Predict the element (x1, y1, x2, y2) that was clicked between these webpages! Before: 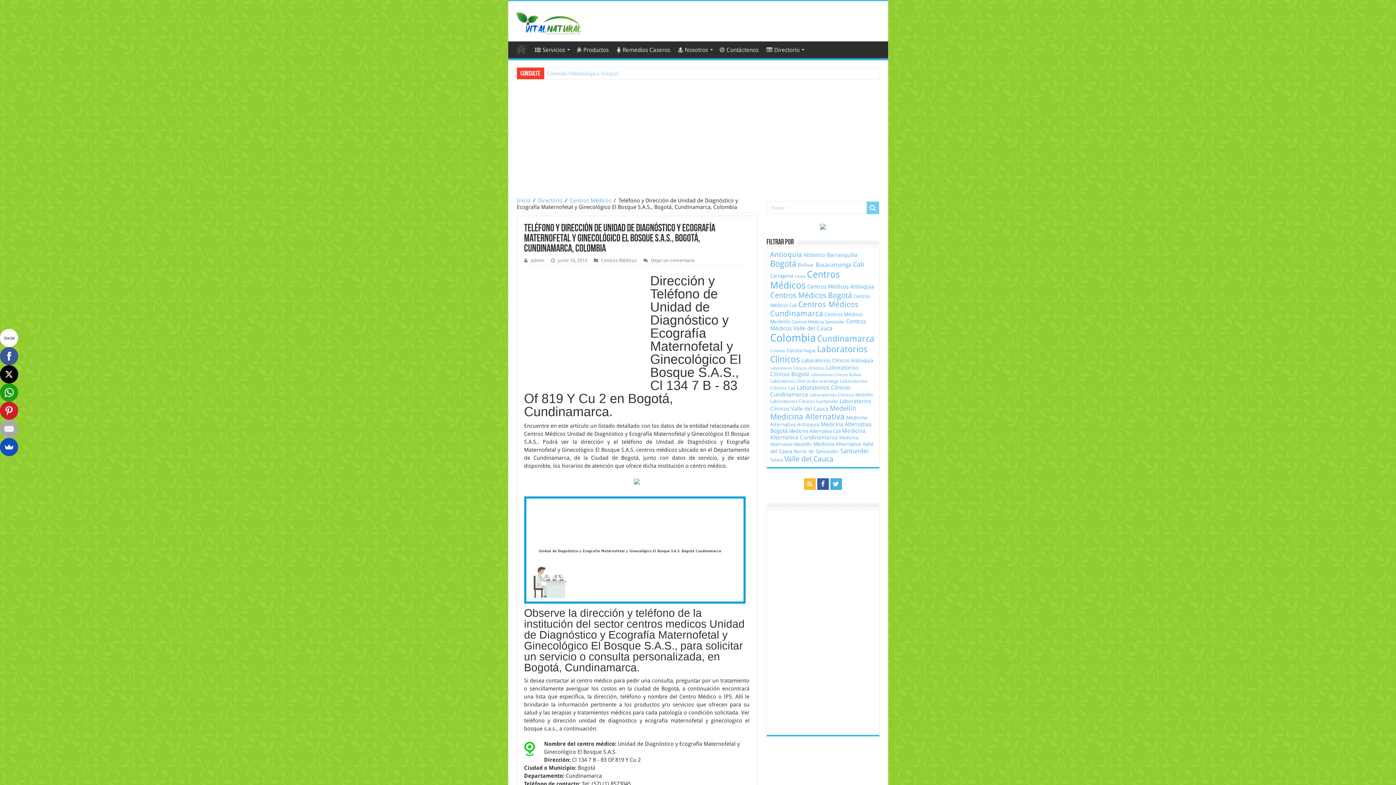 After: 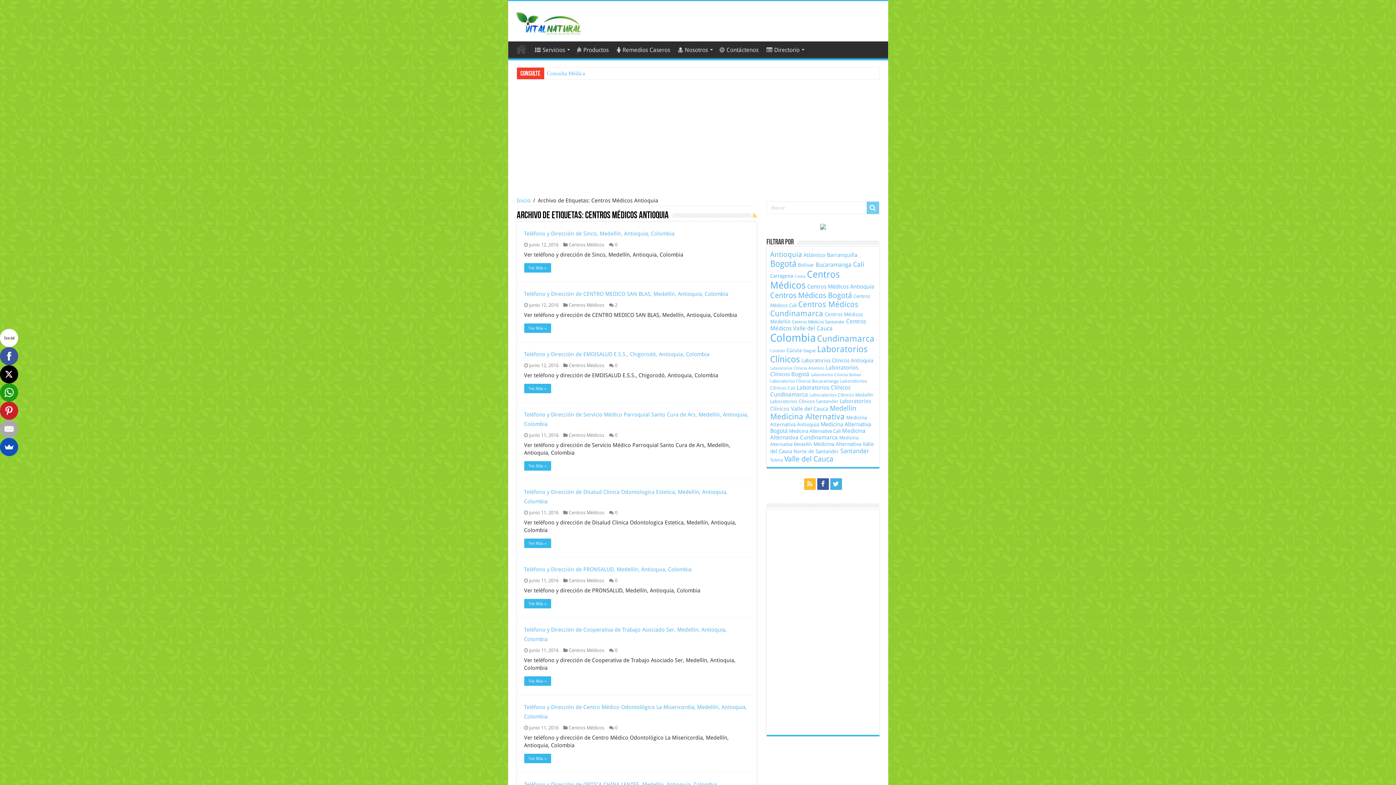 Action: bbox: (807, 283, 874, 290) label: Centros Médicos Antioquia (185 elementos)